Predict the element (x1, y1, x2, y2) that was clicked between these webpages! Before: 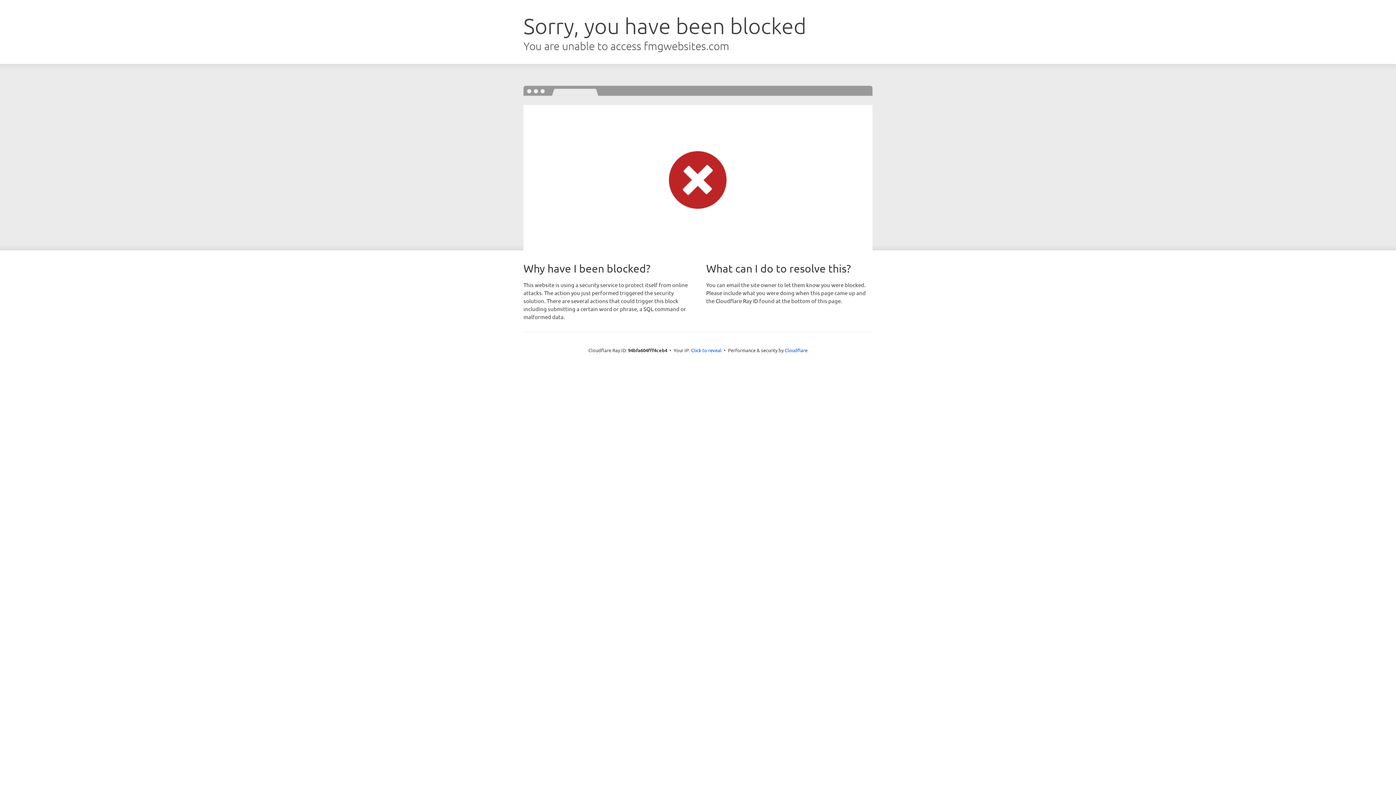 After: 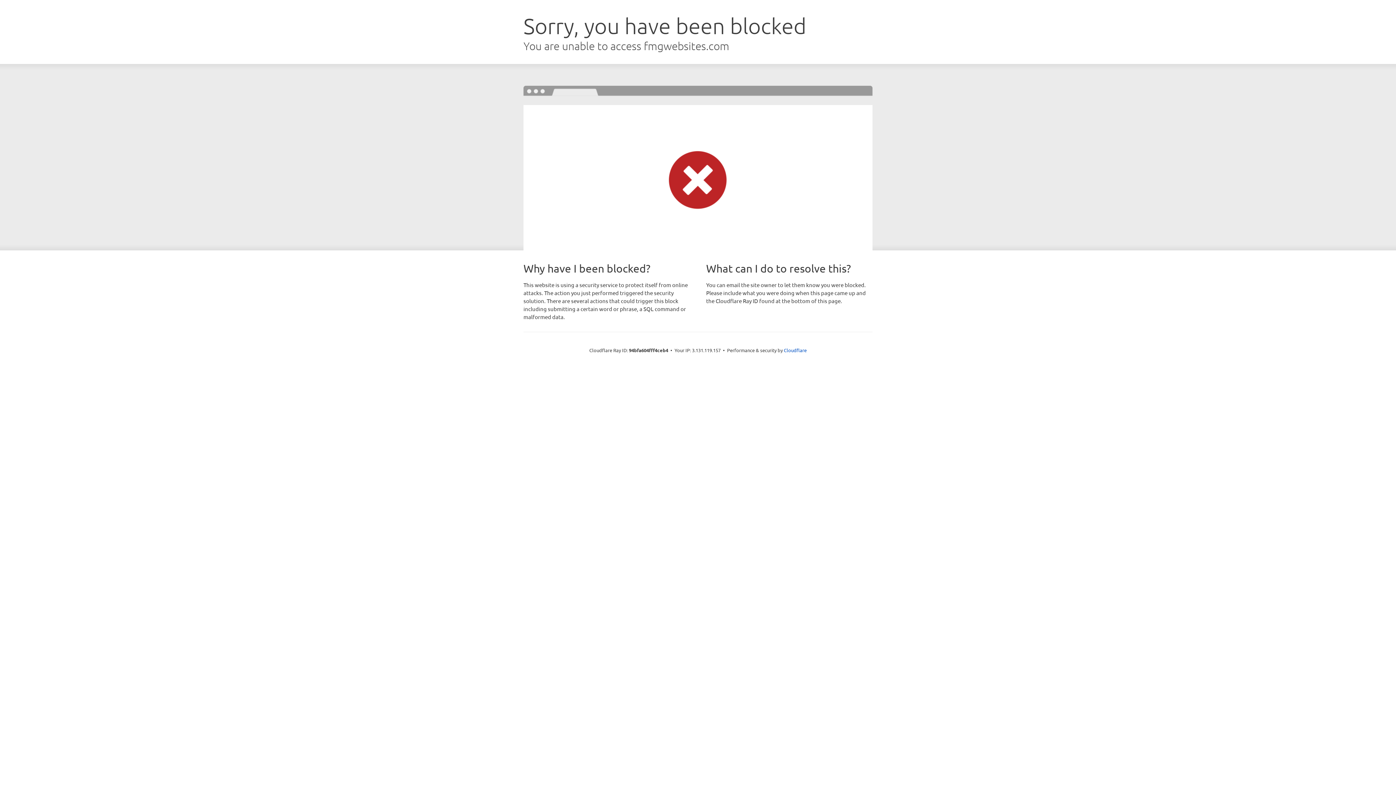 Action: bbox: (691, 346, 721, 353) label: Click to reveal